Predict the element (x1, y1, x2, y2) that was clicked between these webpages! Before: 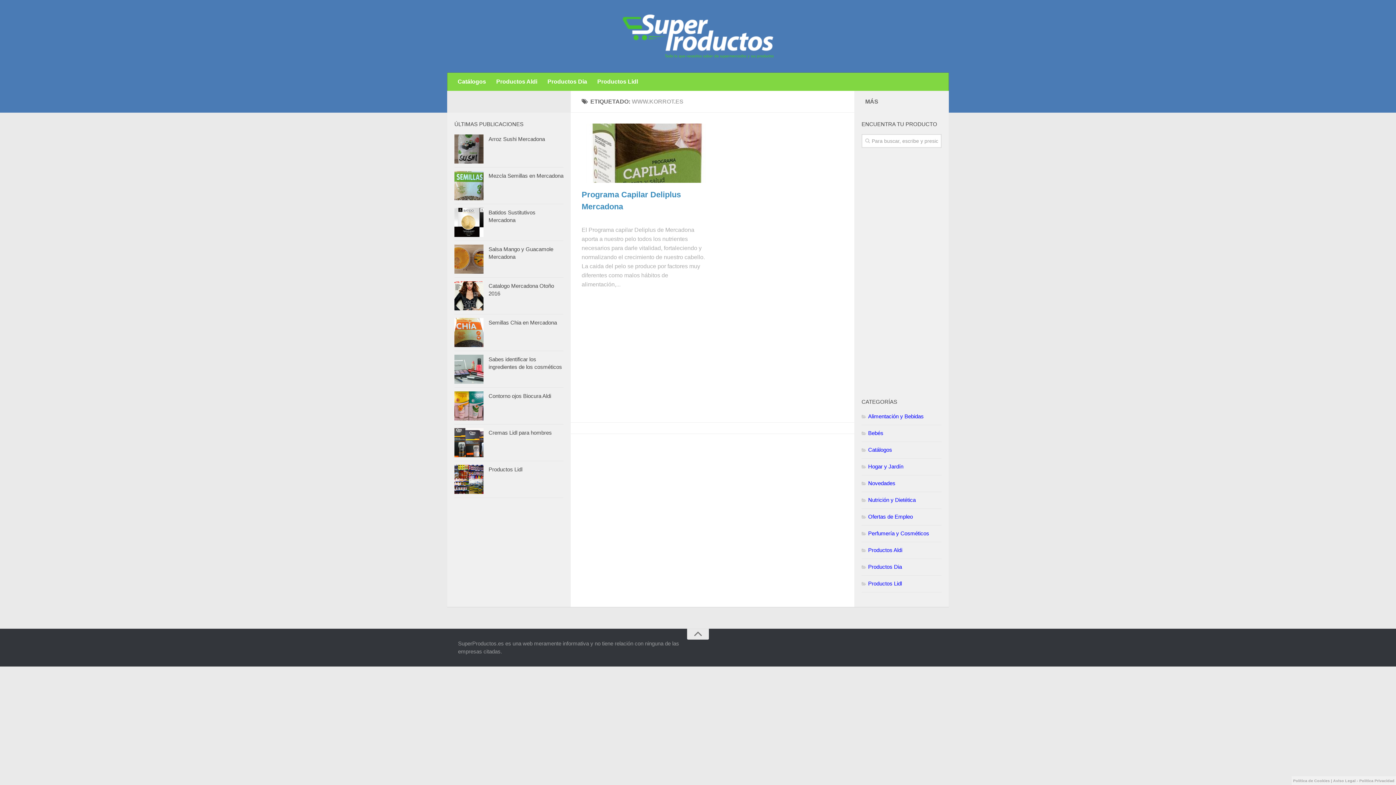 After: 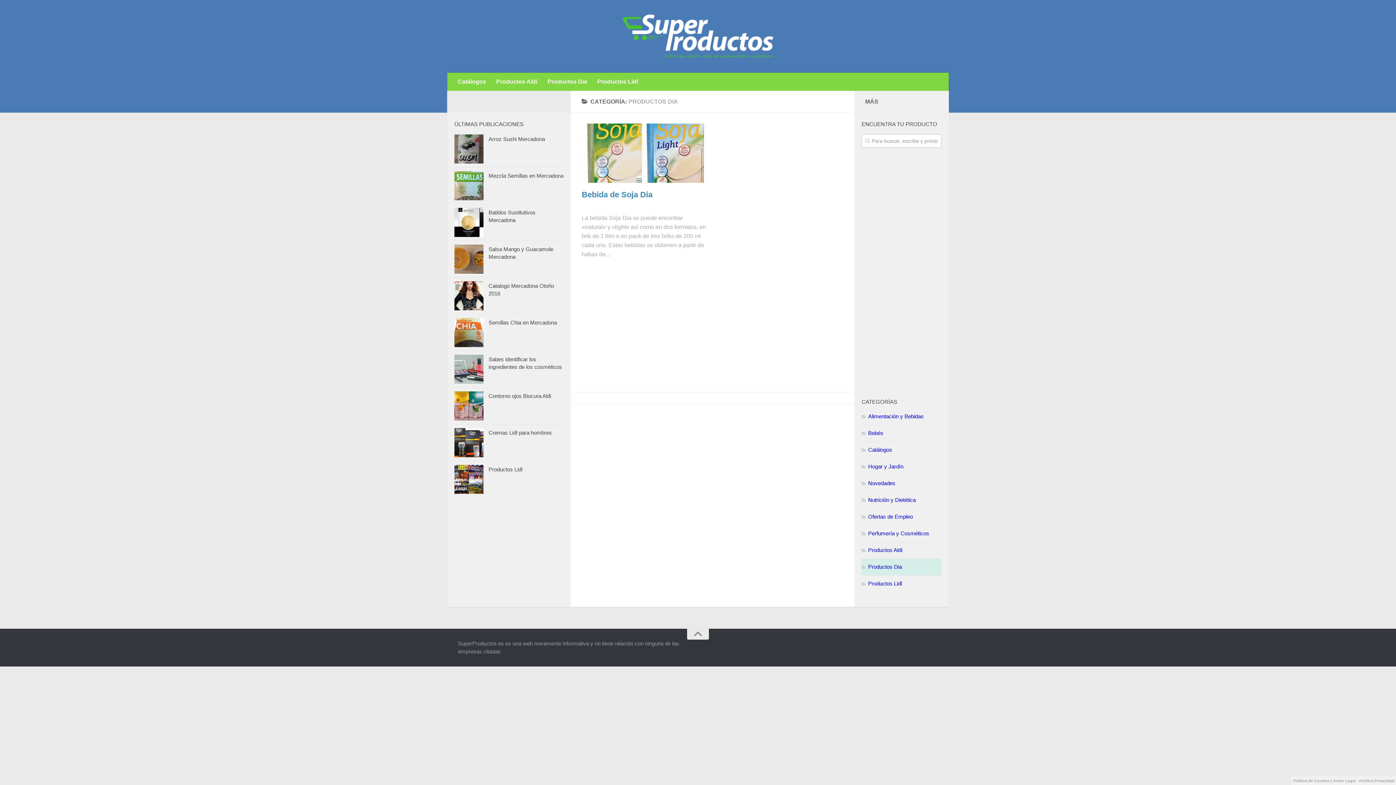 Action: bbox: (542, 72, 592, 90) label: Productos Dia